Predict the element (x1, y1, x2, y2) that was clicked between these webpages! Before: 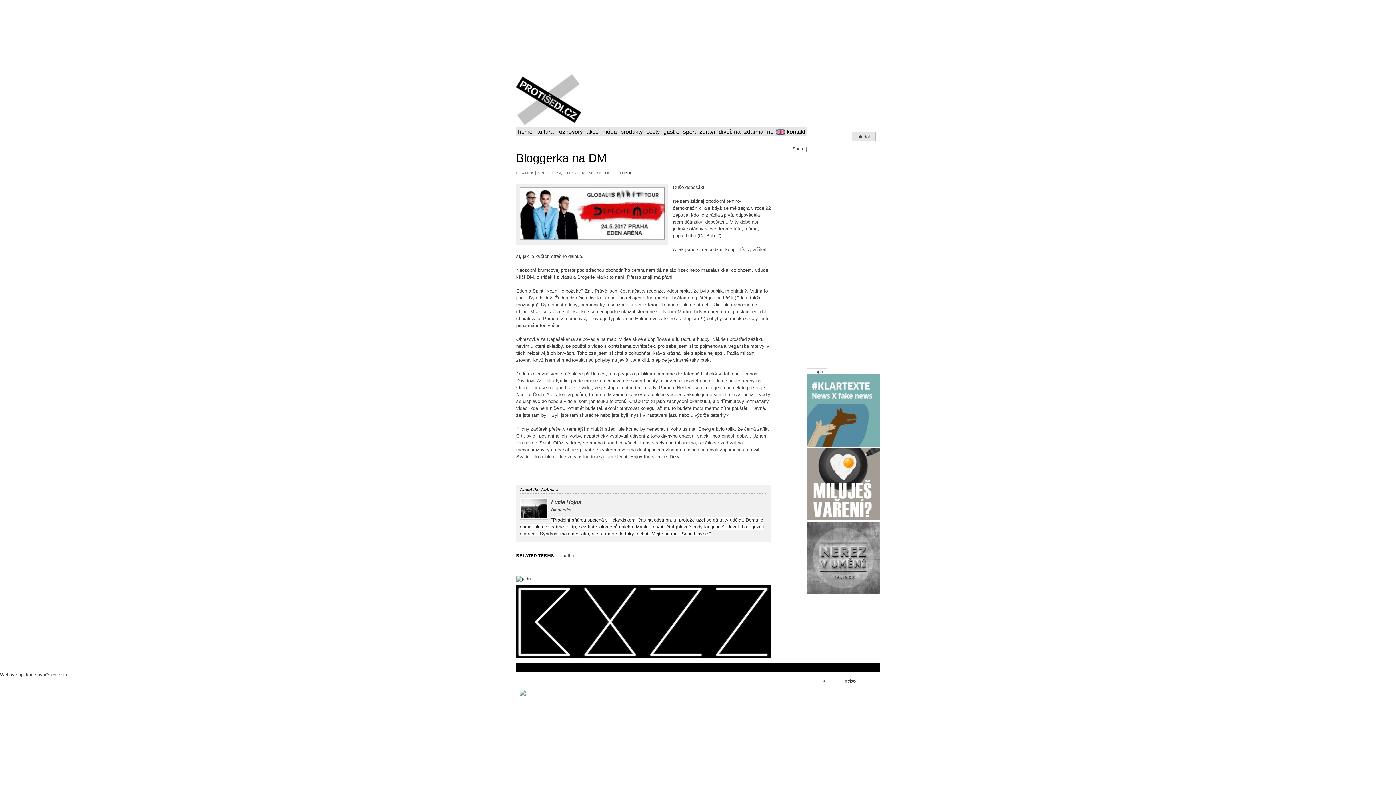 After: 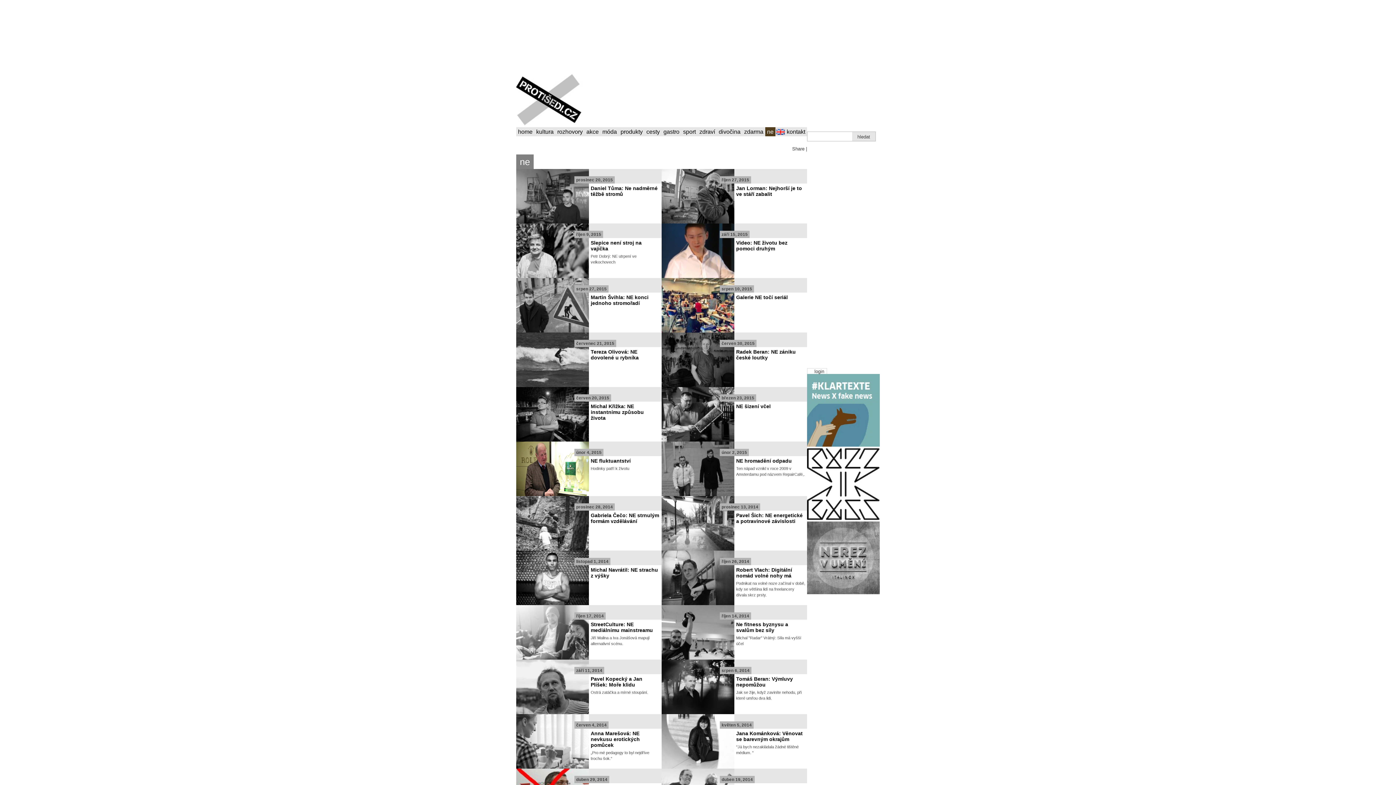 Action: bbox: (765, 127, 775, 136) label: ne